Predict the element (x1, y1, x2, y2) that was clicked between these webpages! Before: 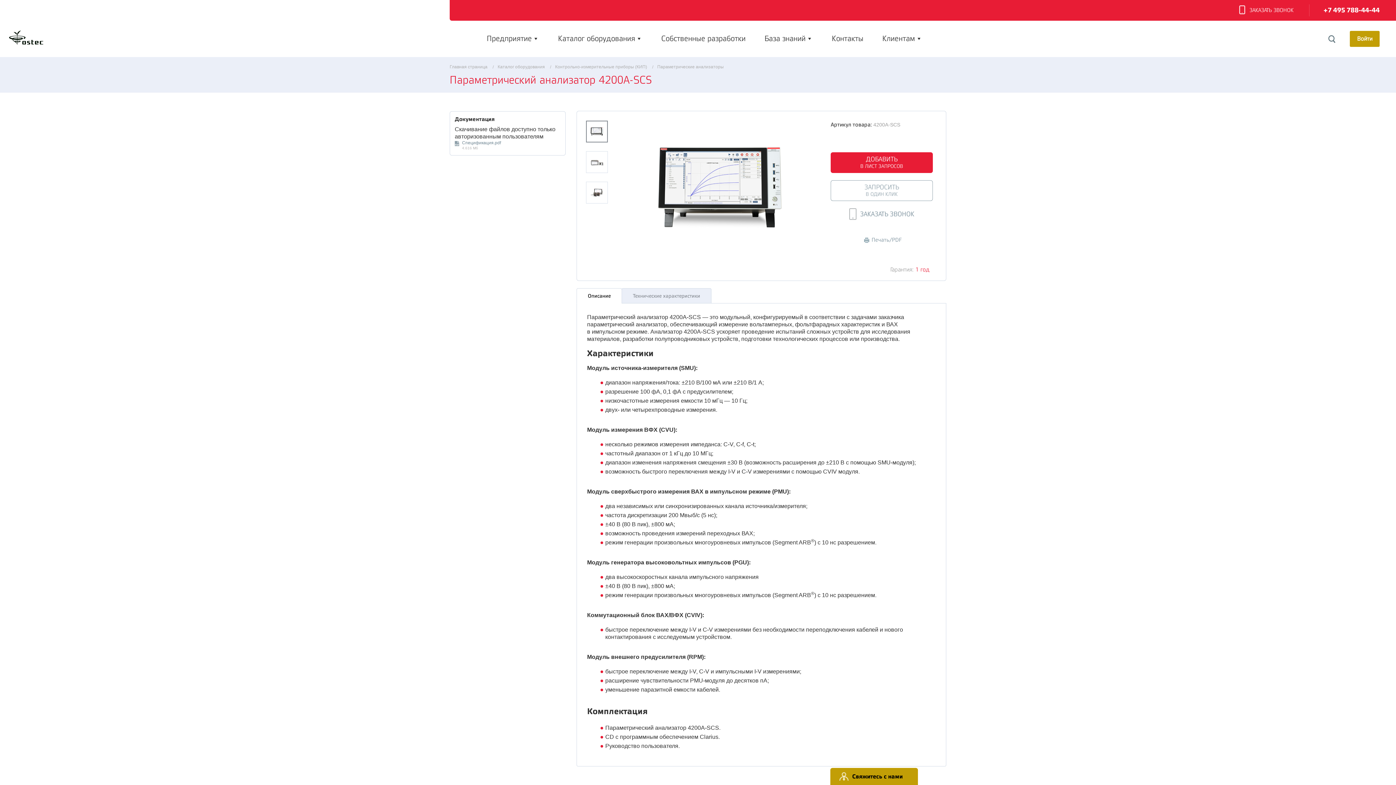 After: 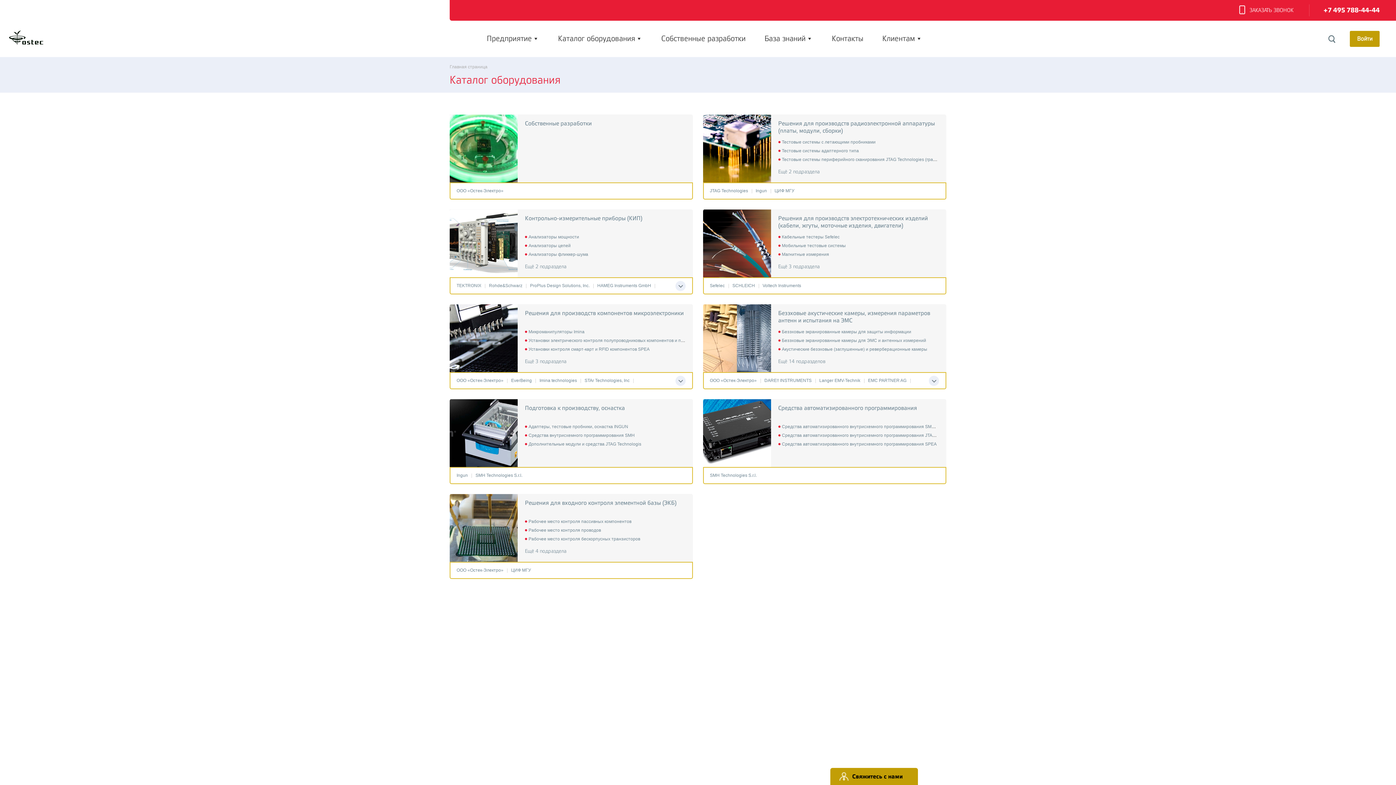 Action: label: Каталог оборудования bbox: (549, 24, 651, 57)